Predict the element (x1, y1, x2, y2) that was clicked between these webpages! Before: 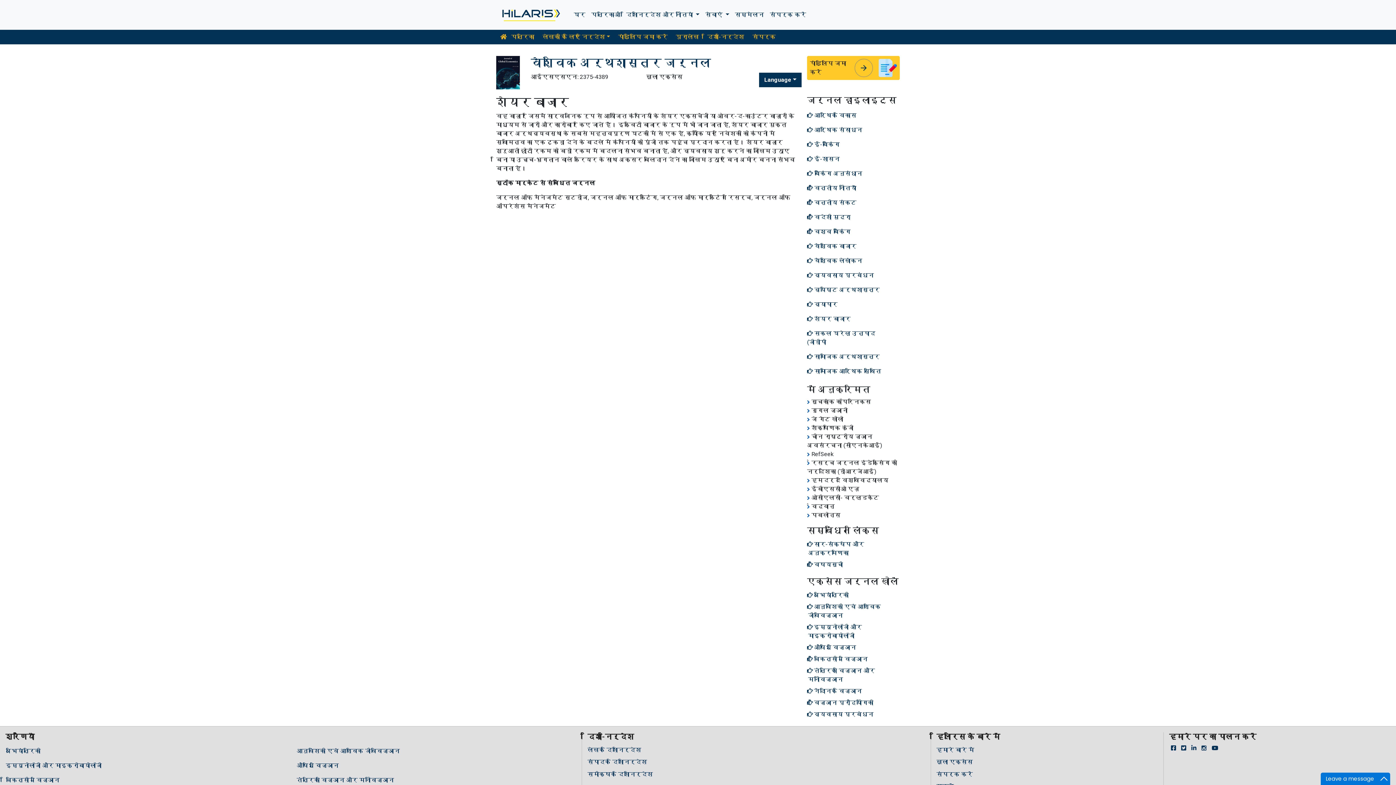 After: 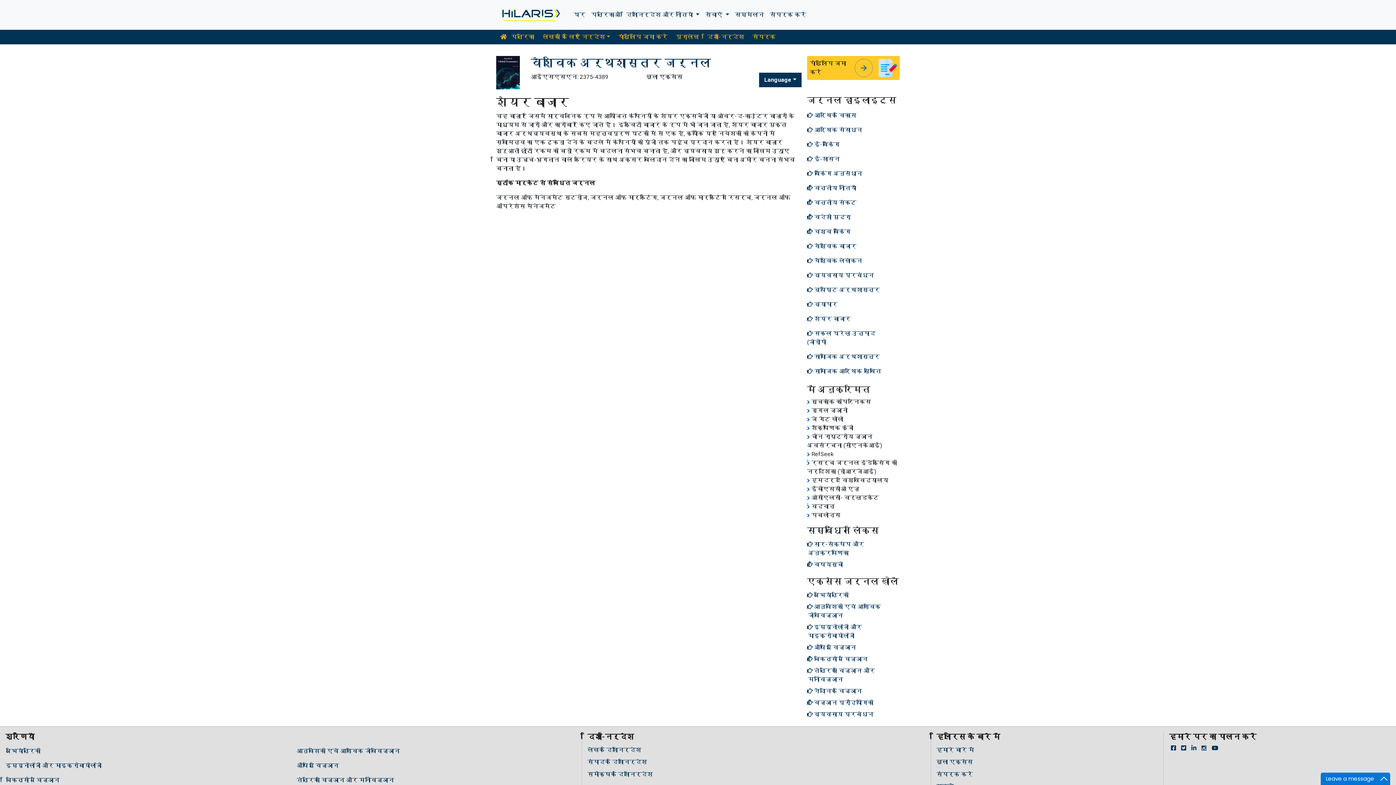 Action: label: arrow_forward
arrow_forward bbox: (854, 58, 873, 77)